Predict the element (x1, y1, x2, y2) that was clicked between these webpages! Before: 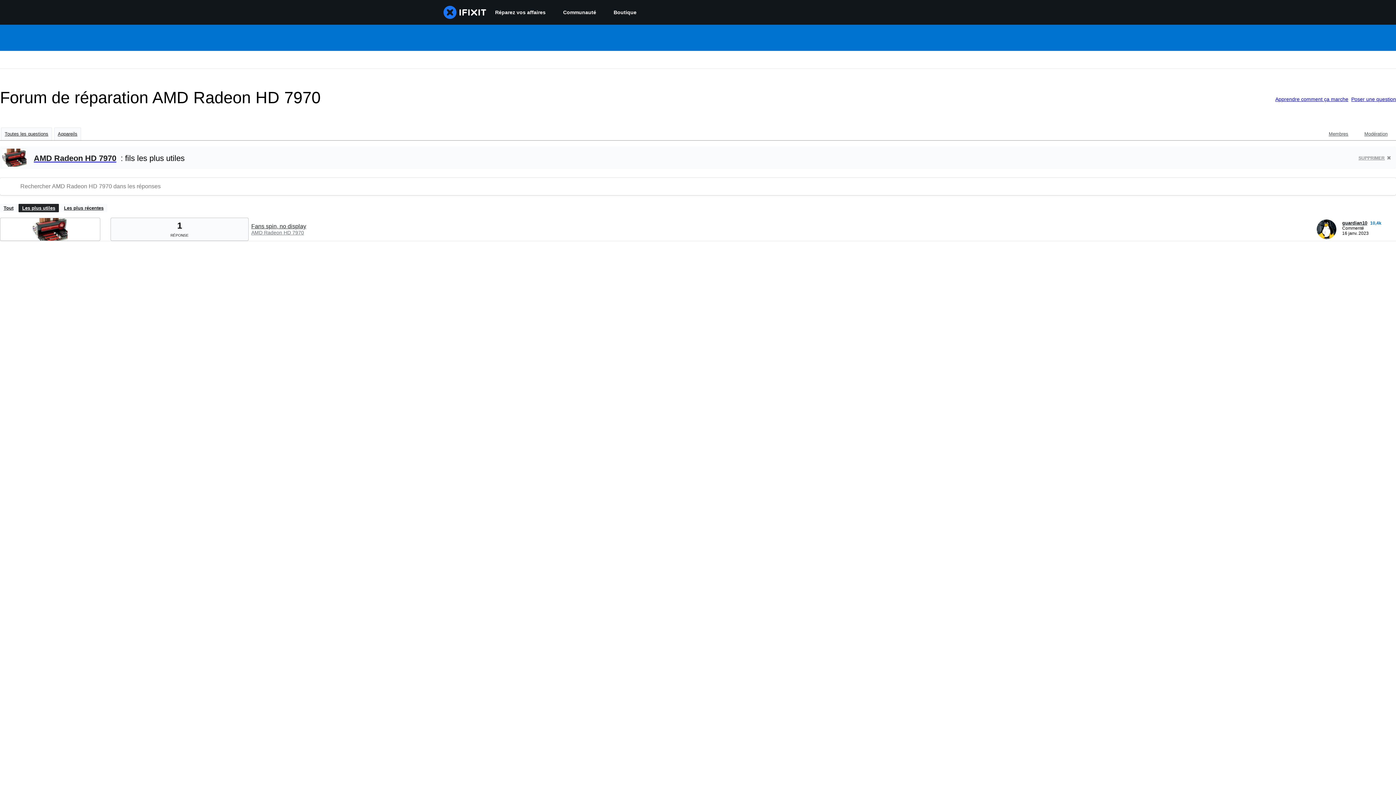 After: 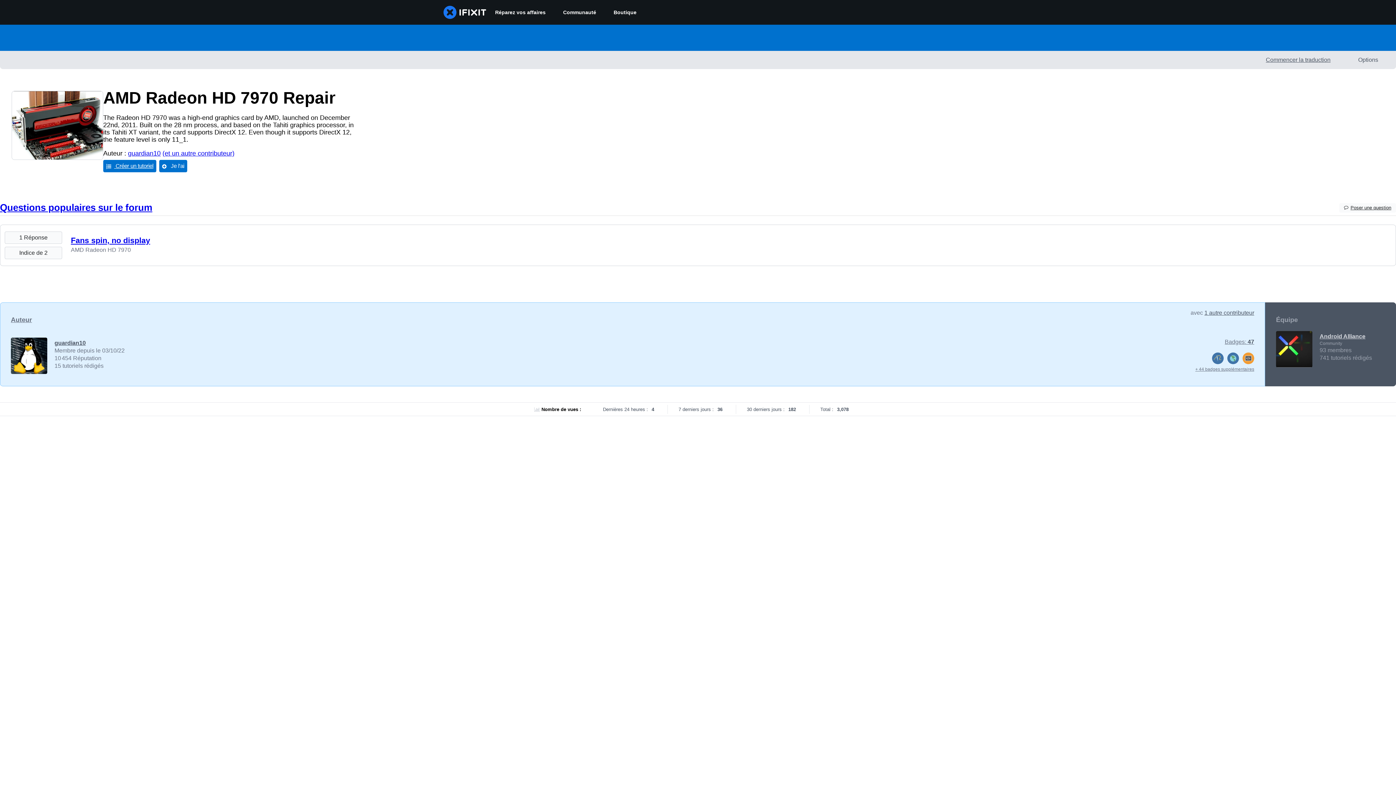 Action: label: AMD Radeon HD 7970 bbox: (33, 153, 116, 163)